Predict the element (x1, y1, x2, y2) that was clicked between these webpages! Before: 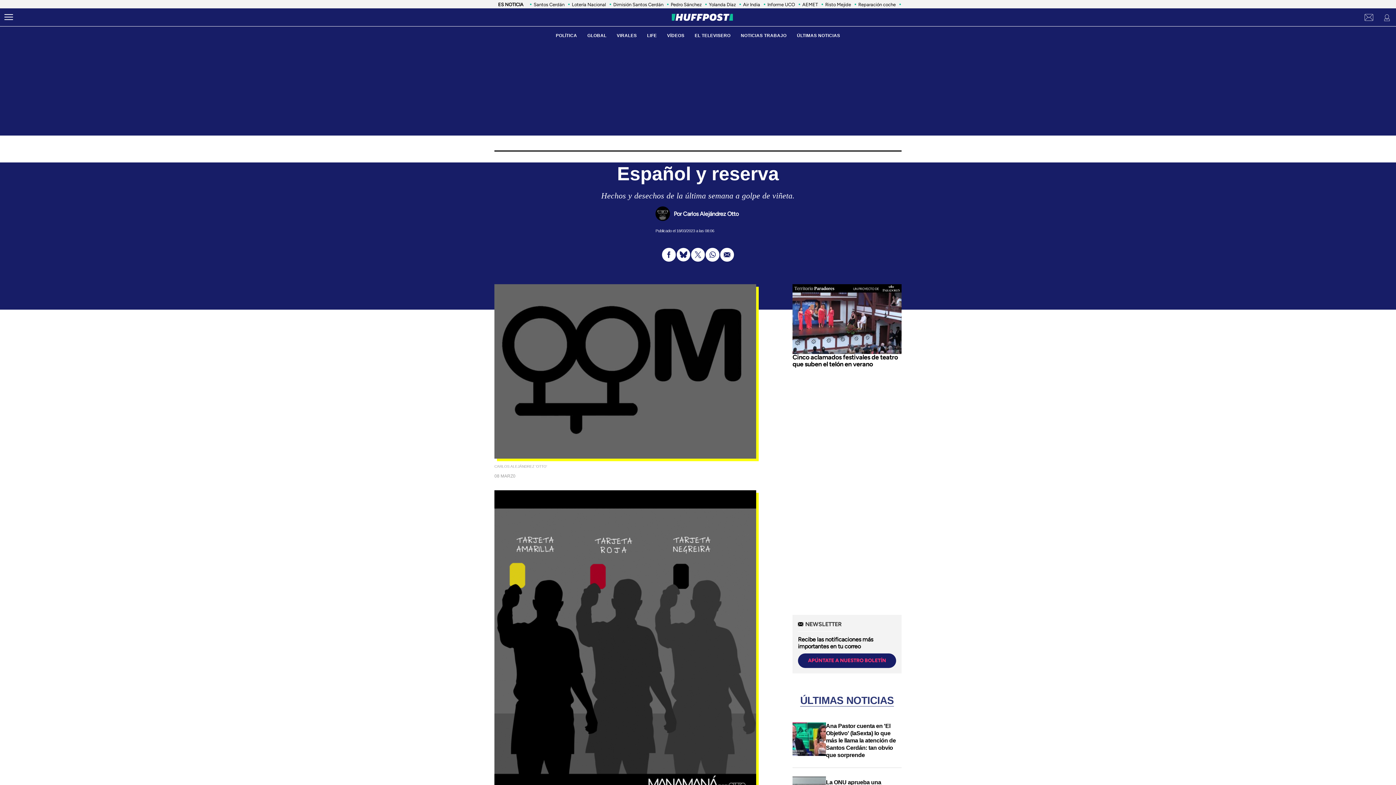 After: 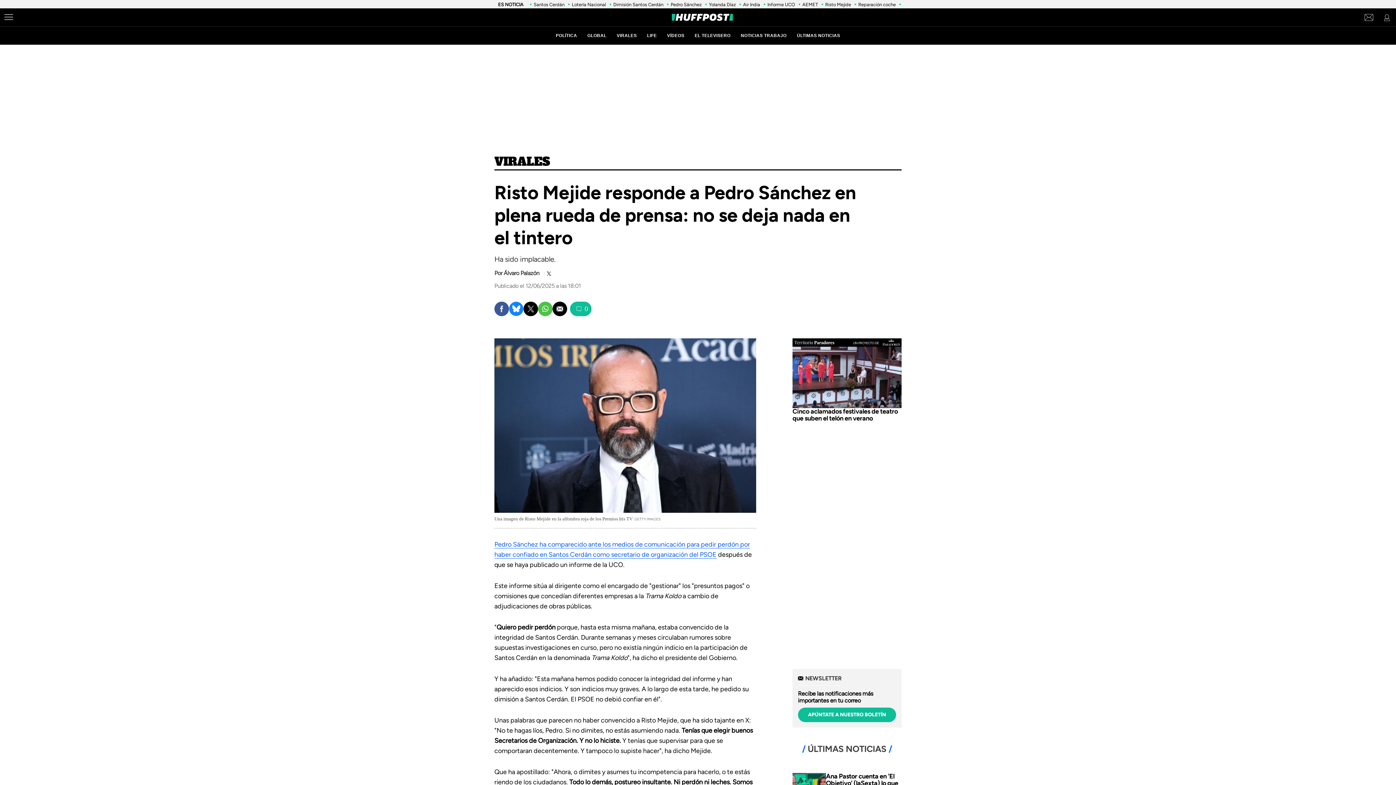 Action: bbox: (825, 1, 851, 7) label: Risto Mejide